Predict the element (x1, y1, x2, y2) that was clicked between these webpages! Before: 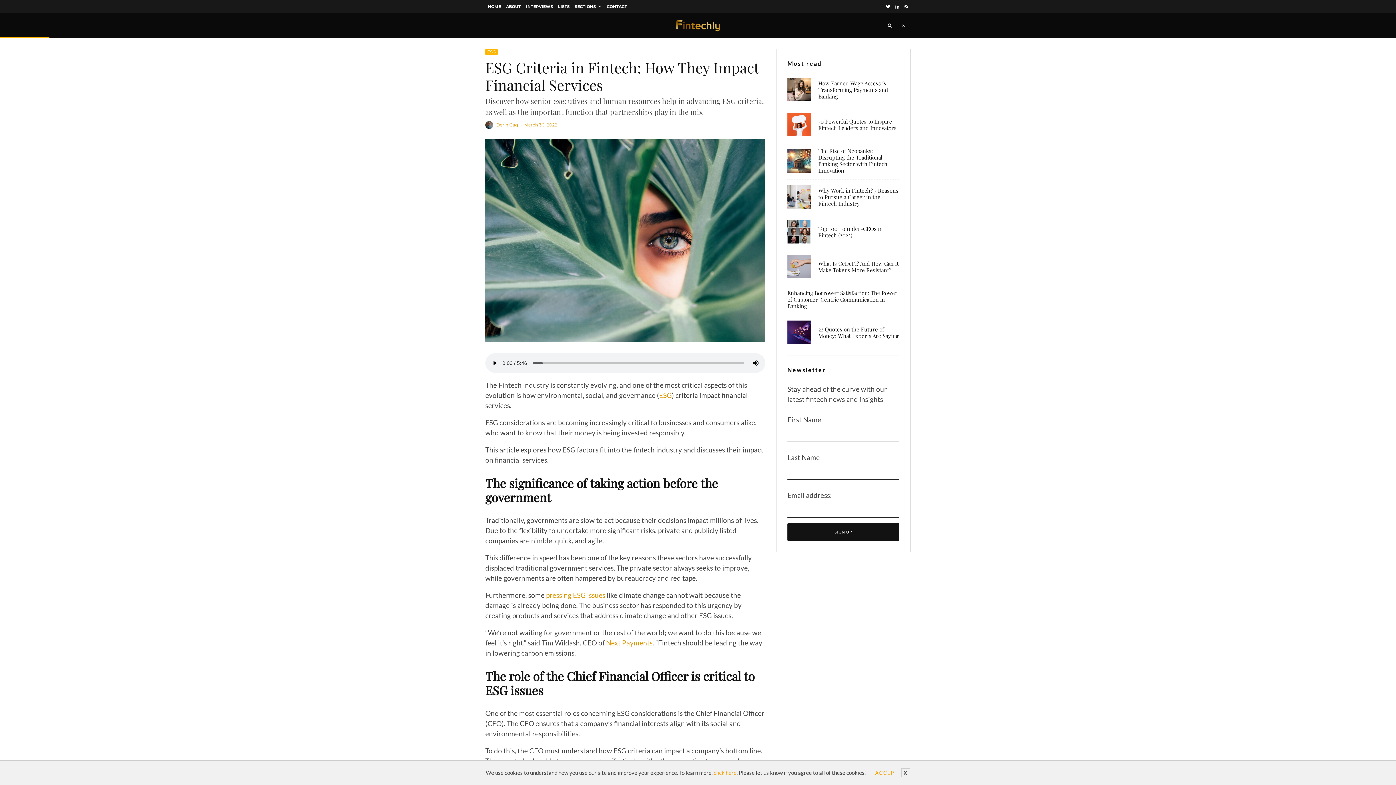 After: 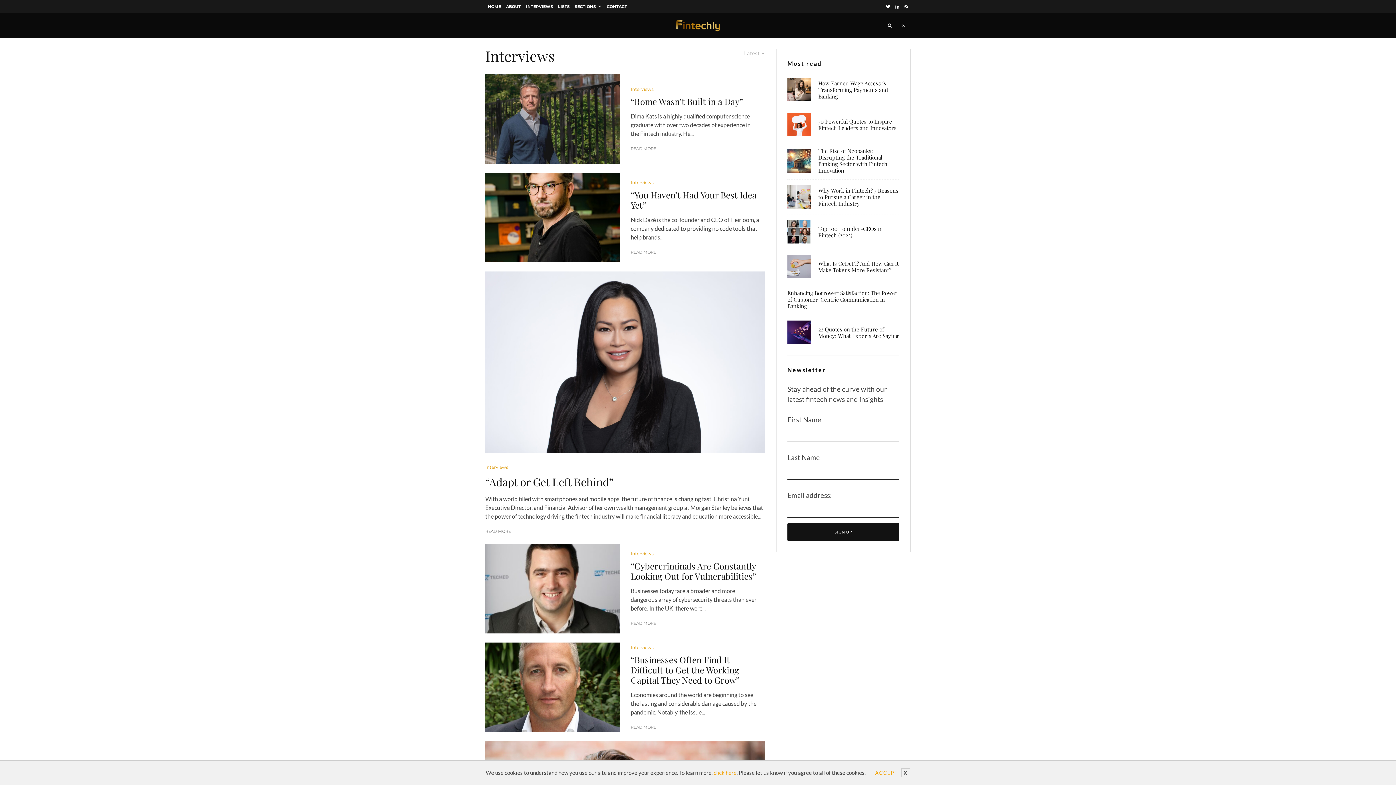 Action: label: INTERVIEWS bbox: (523, 0, 555, 13)